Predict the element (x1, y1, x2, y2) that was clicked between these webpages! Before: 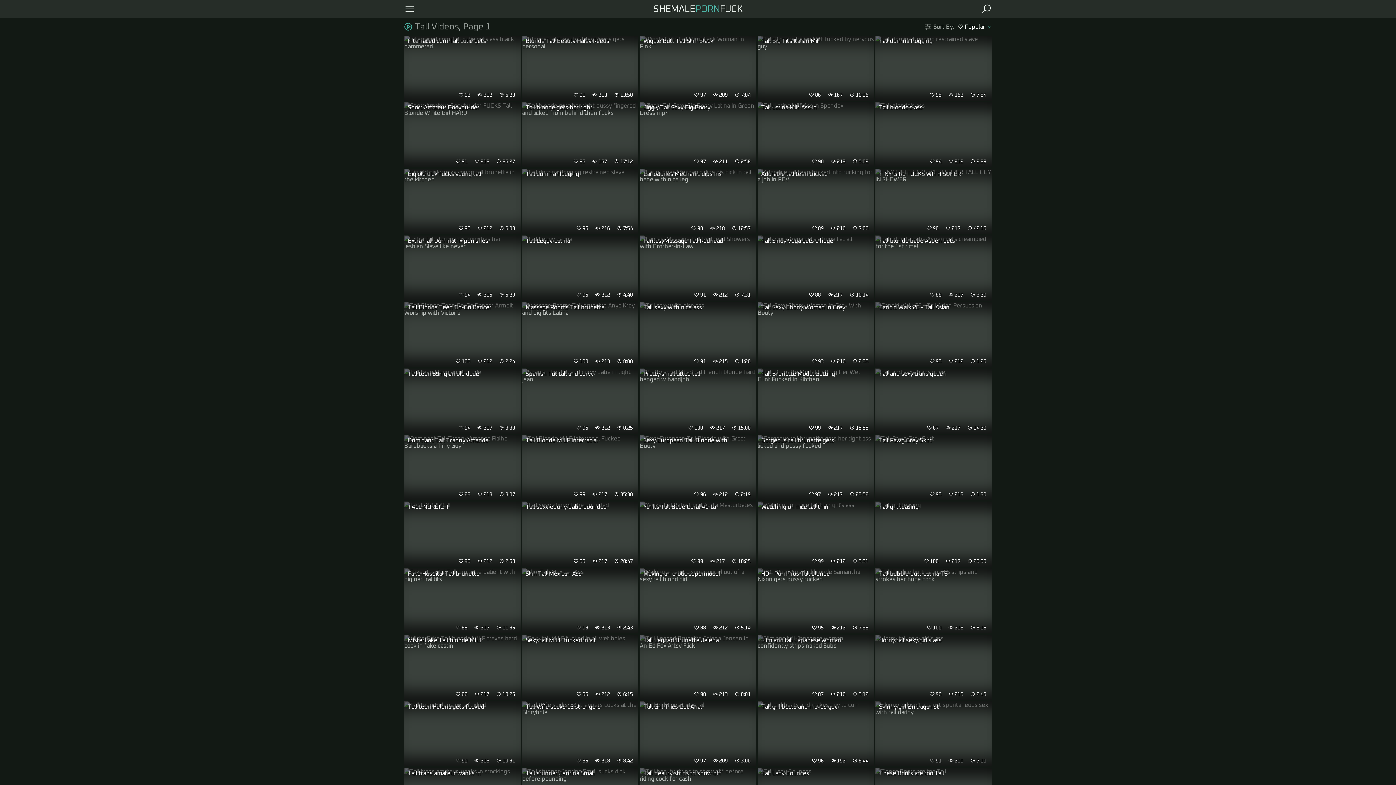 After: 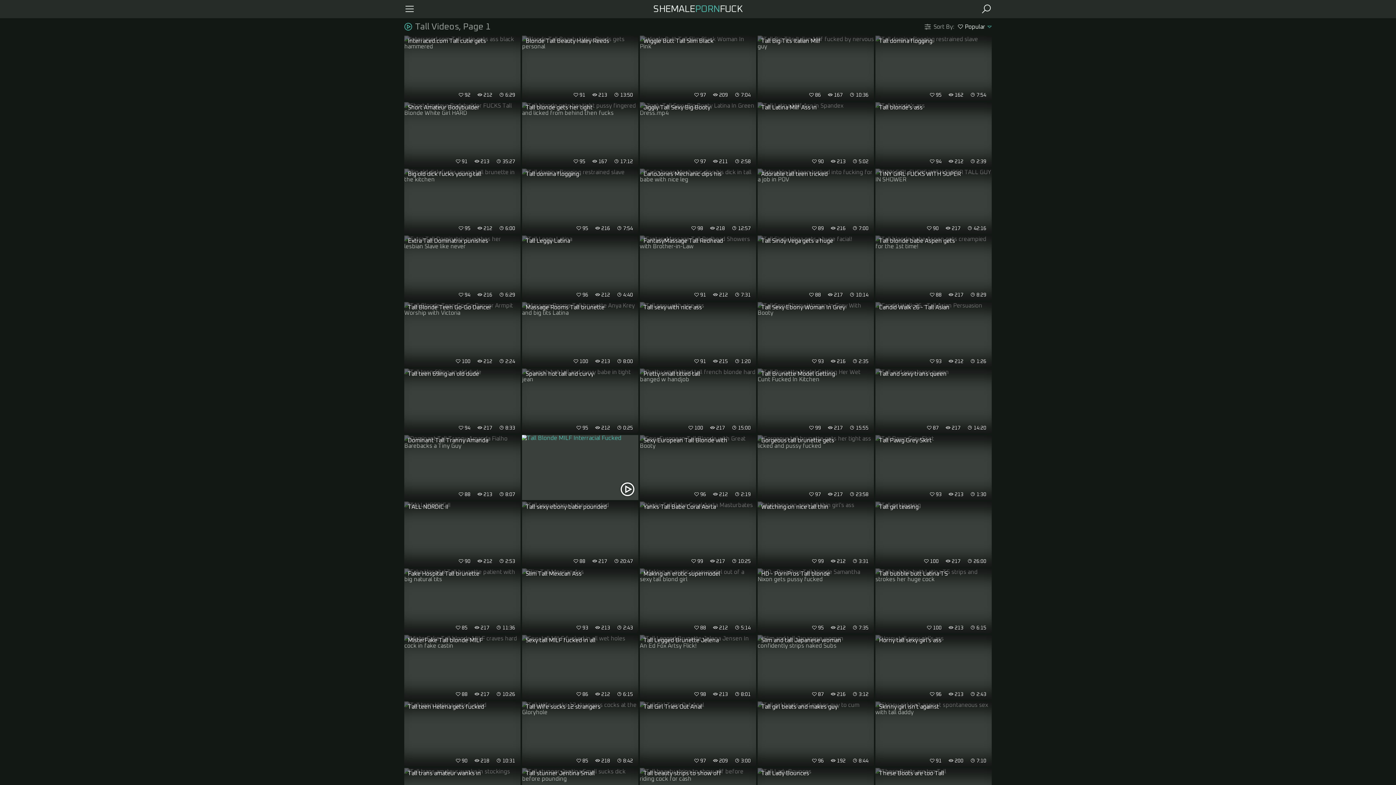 Action: label: Tall Blonde MILF Interracial

 99  217  35:30 bbox: (522, 435, 638, 500)